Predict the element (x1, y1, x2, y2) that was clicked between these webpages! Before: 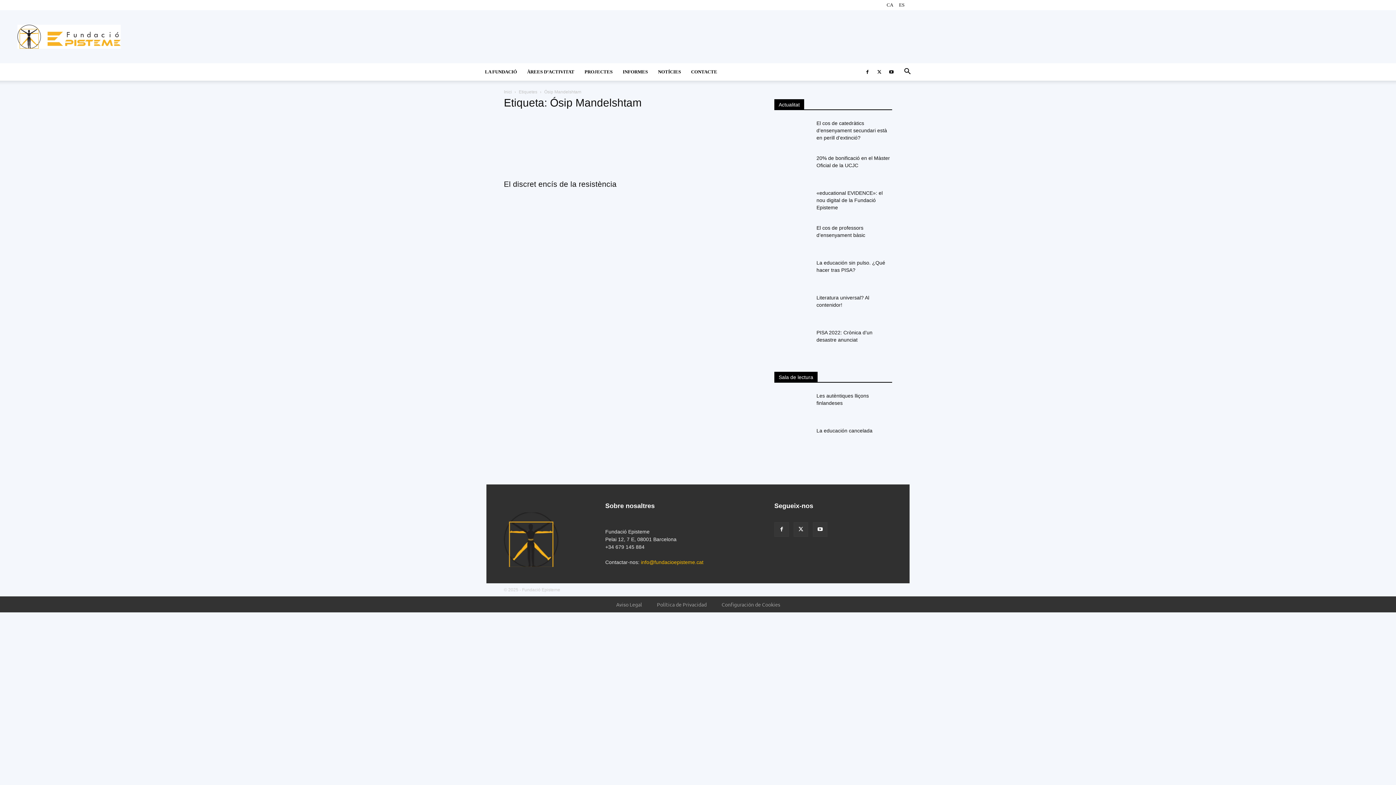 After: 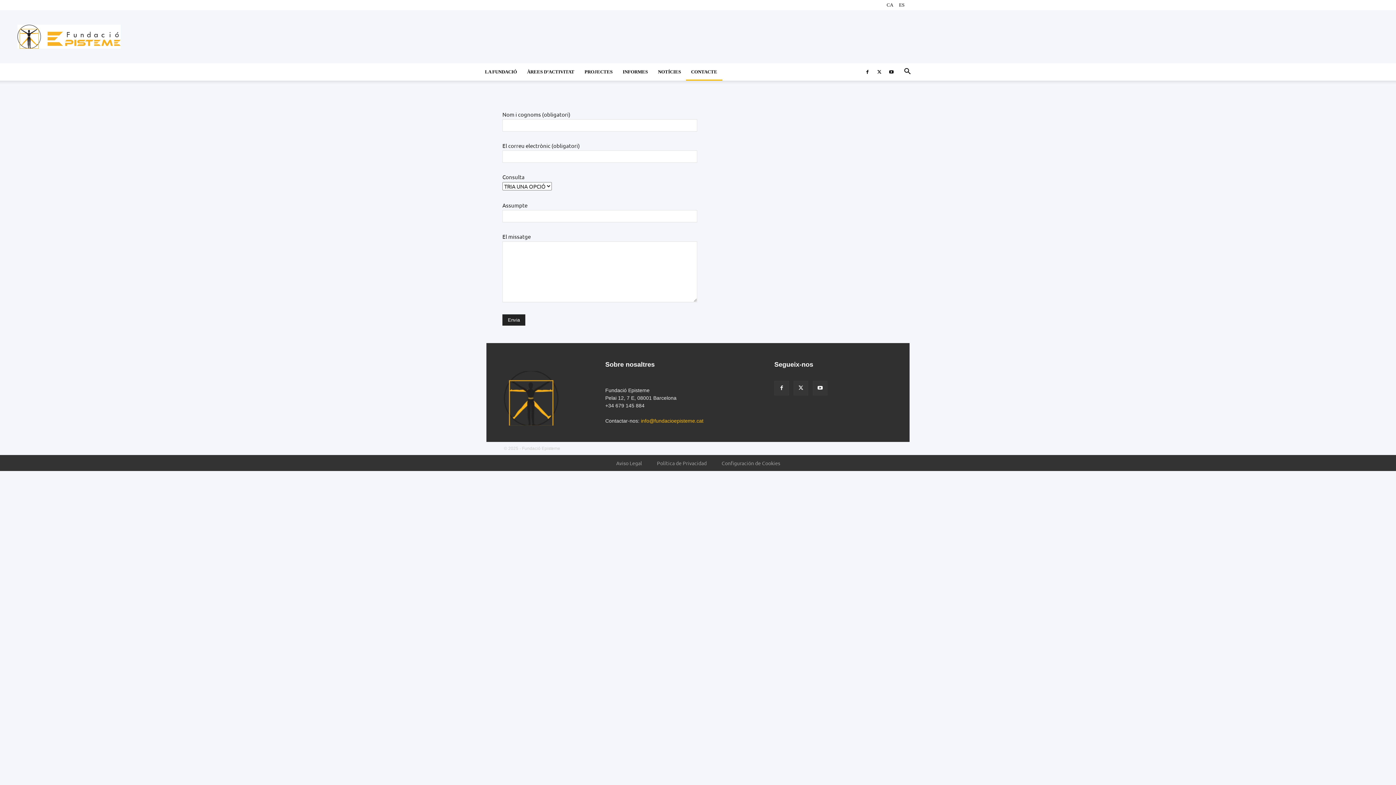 Action: bbox: (686, 63, 722, 80) label: CONTACTE